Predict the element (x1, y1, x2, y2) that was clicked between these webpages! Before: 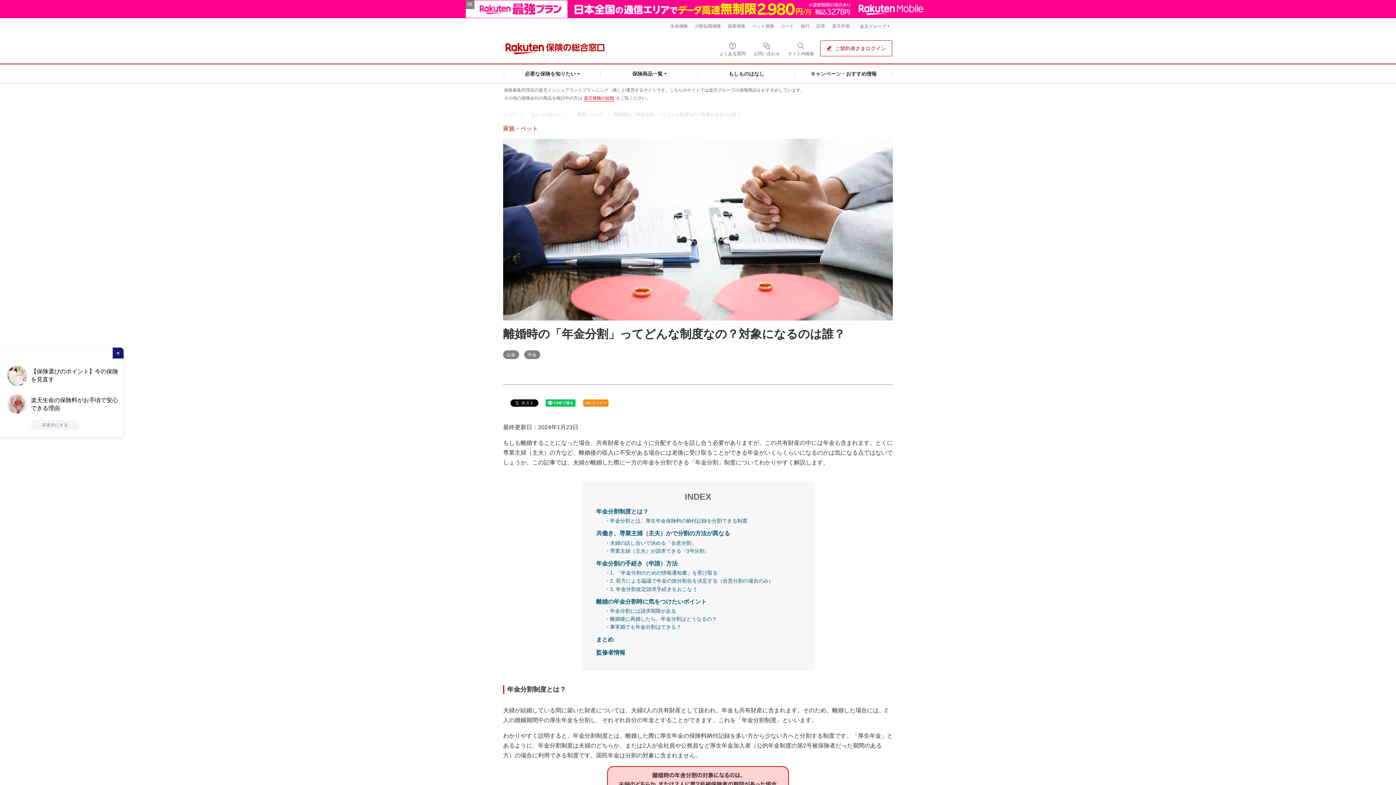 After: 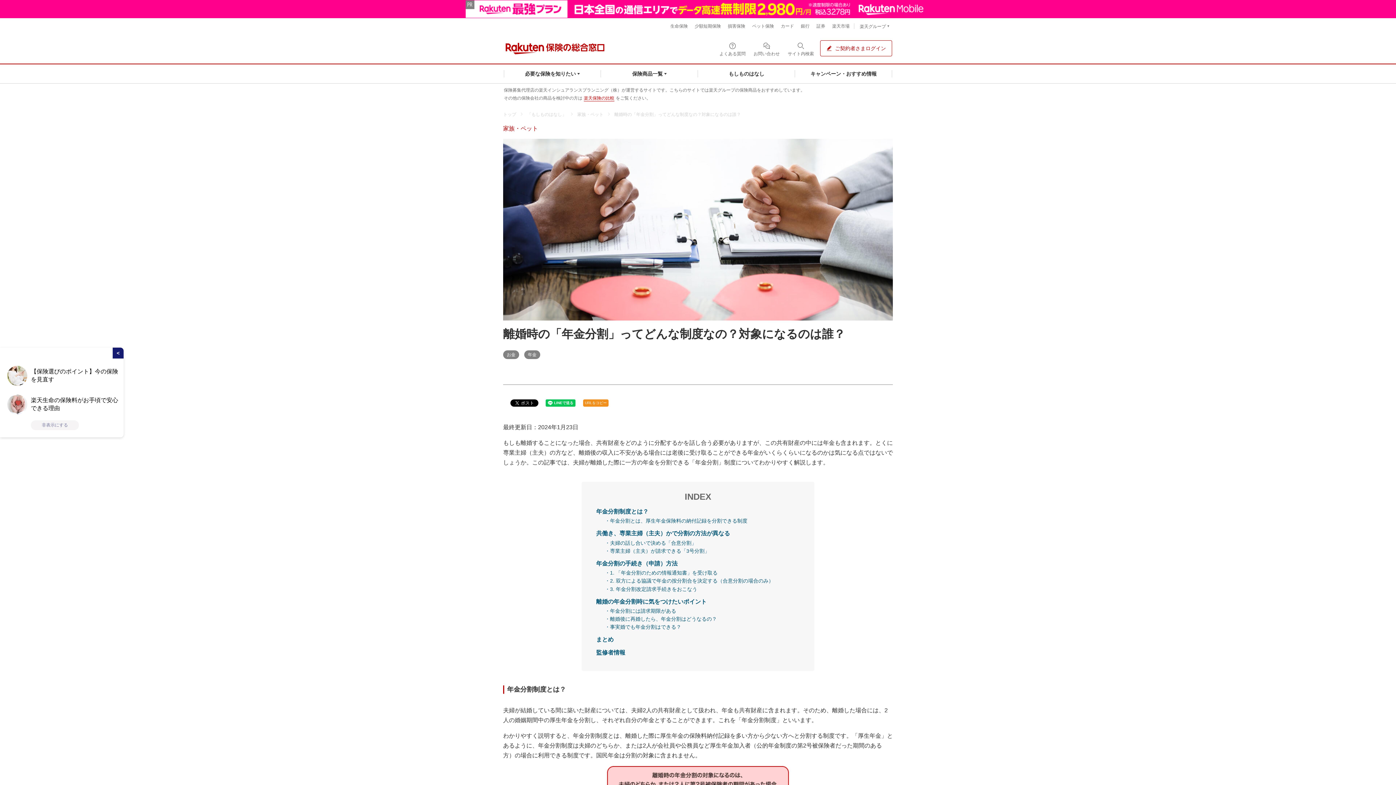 Action: bbox: (614, 111, 744, 117) label: 離婚時の「年金分割」ってどんな制度なの？対象になるのは誰？